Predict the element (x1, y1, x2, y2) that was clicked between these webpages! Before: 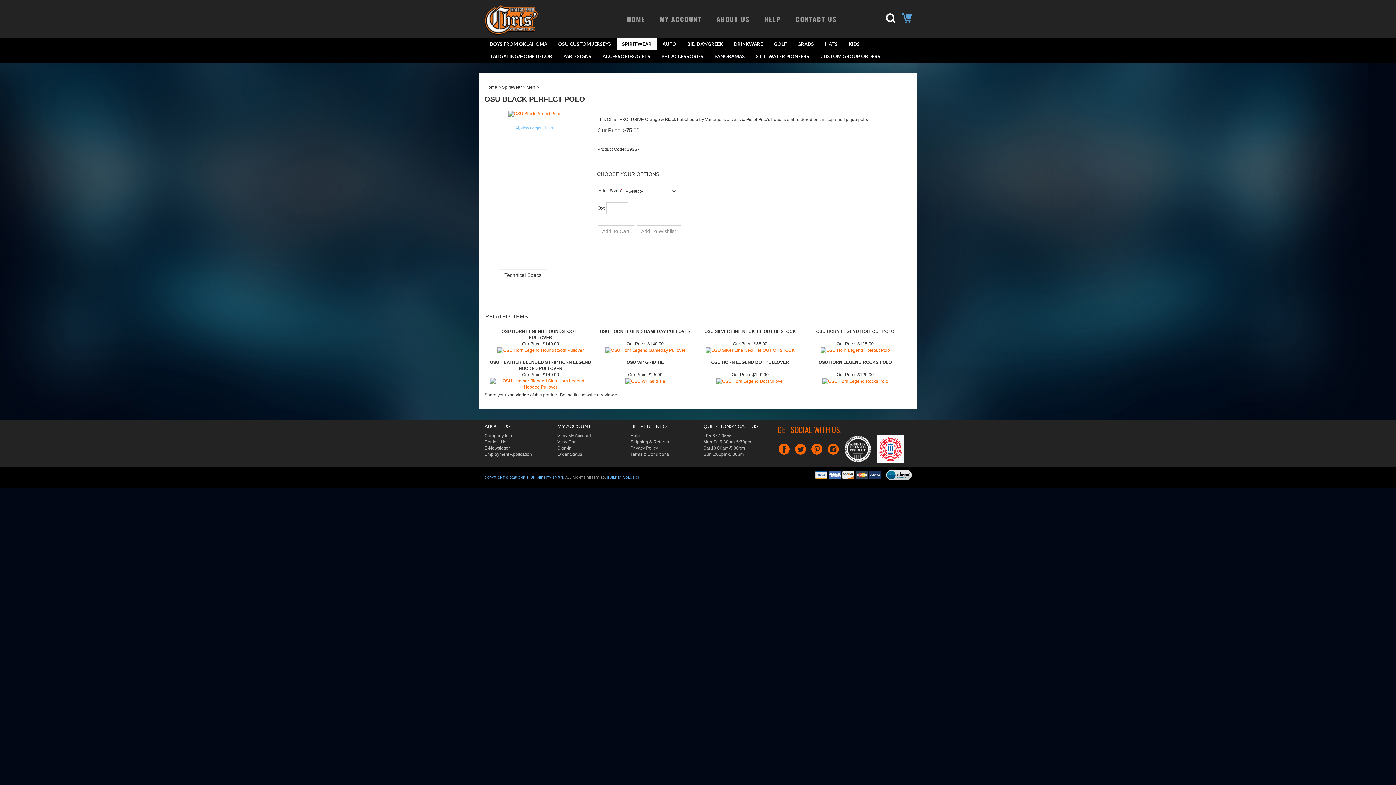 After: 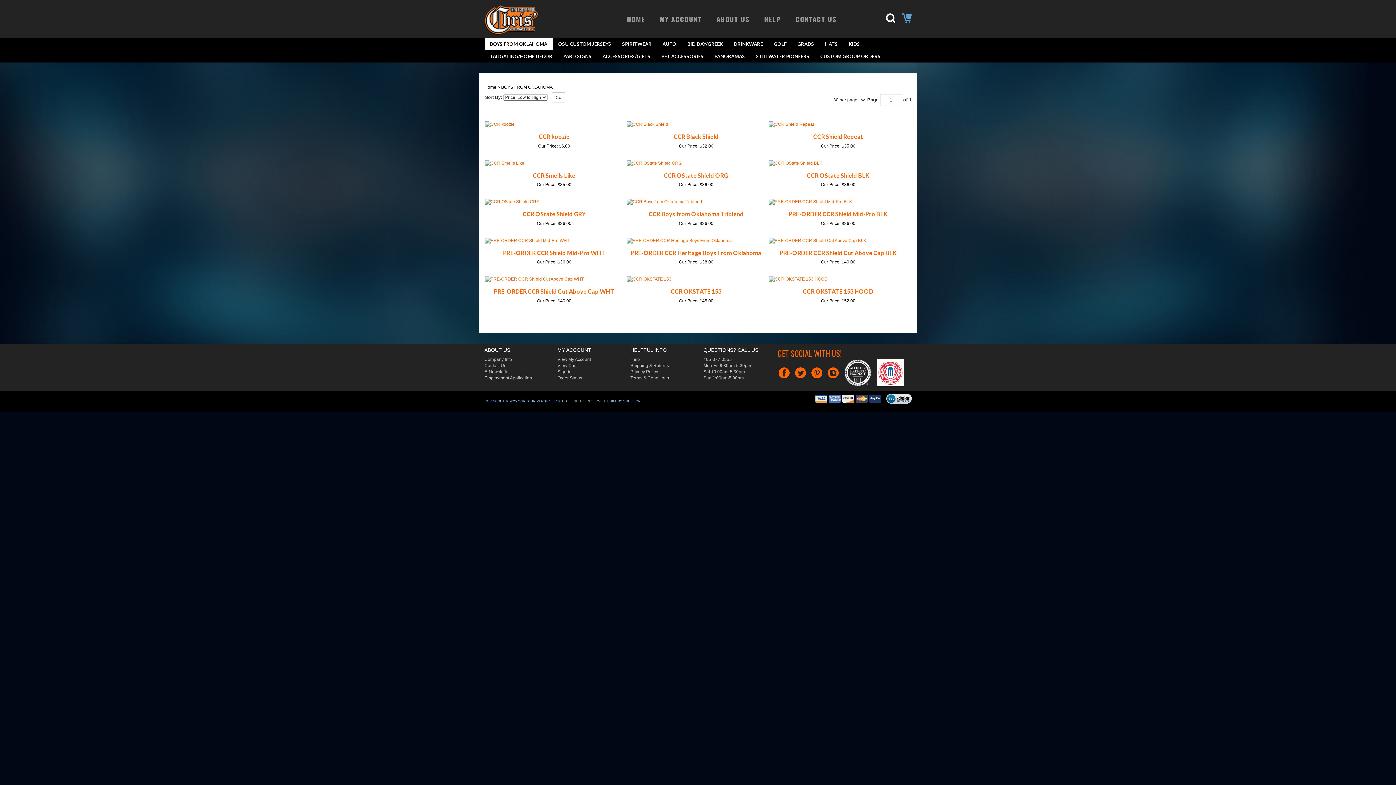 Action: bbox: (484, 37, 552, 50) label: BOYS FROM OKLAHOMA